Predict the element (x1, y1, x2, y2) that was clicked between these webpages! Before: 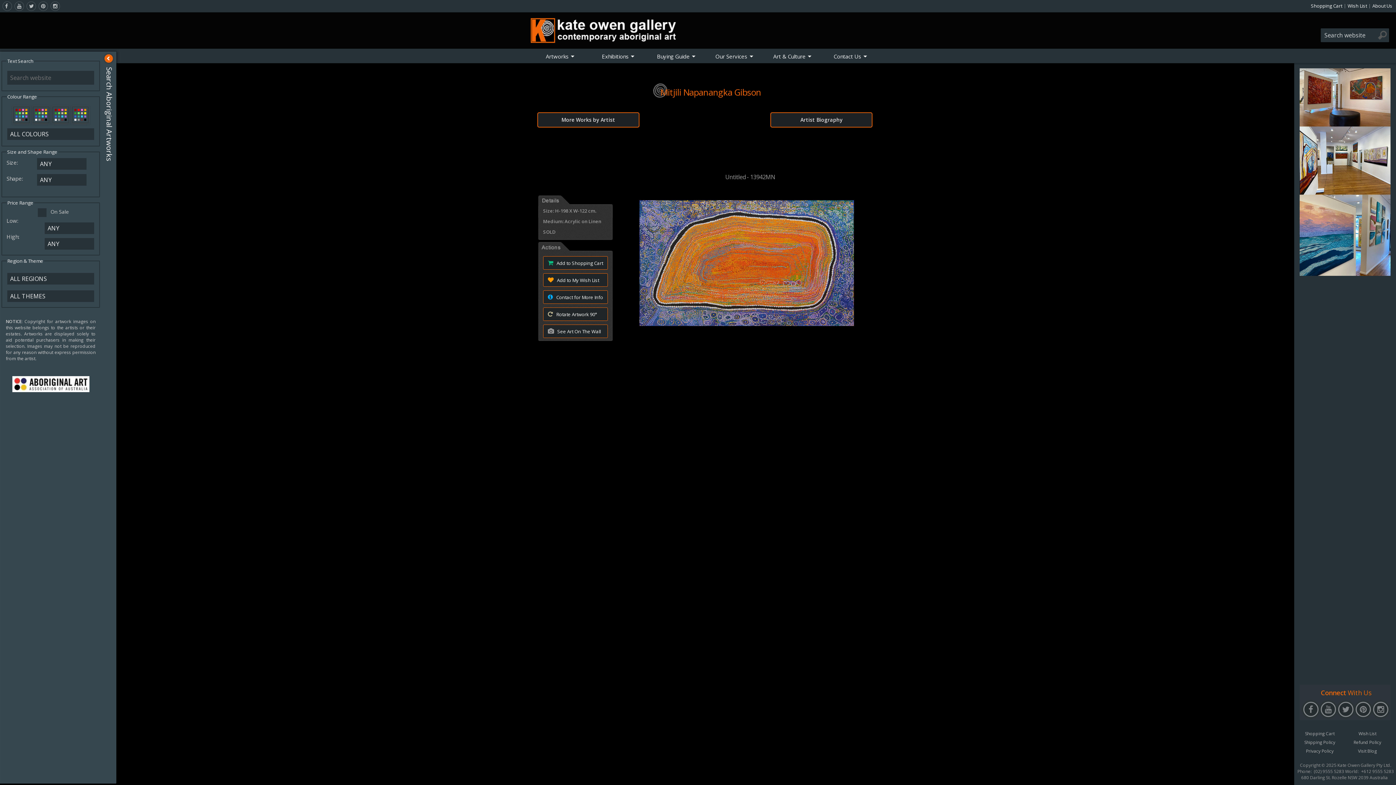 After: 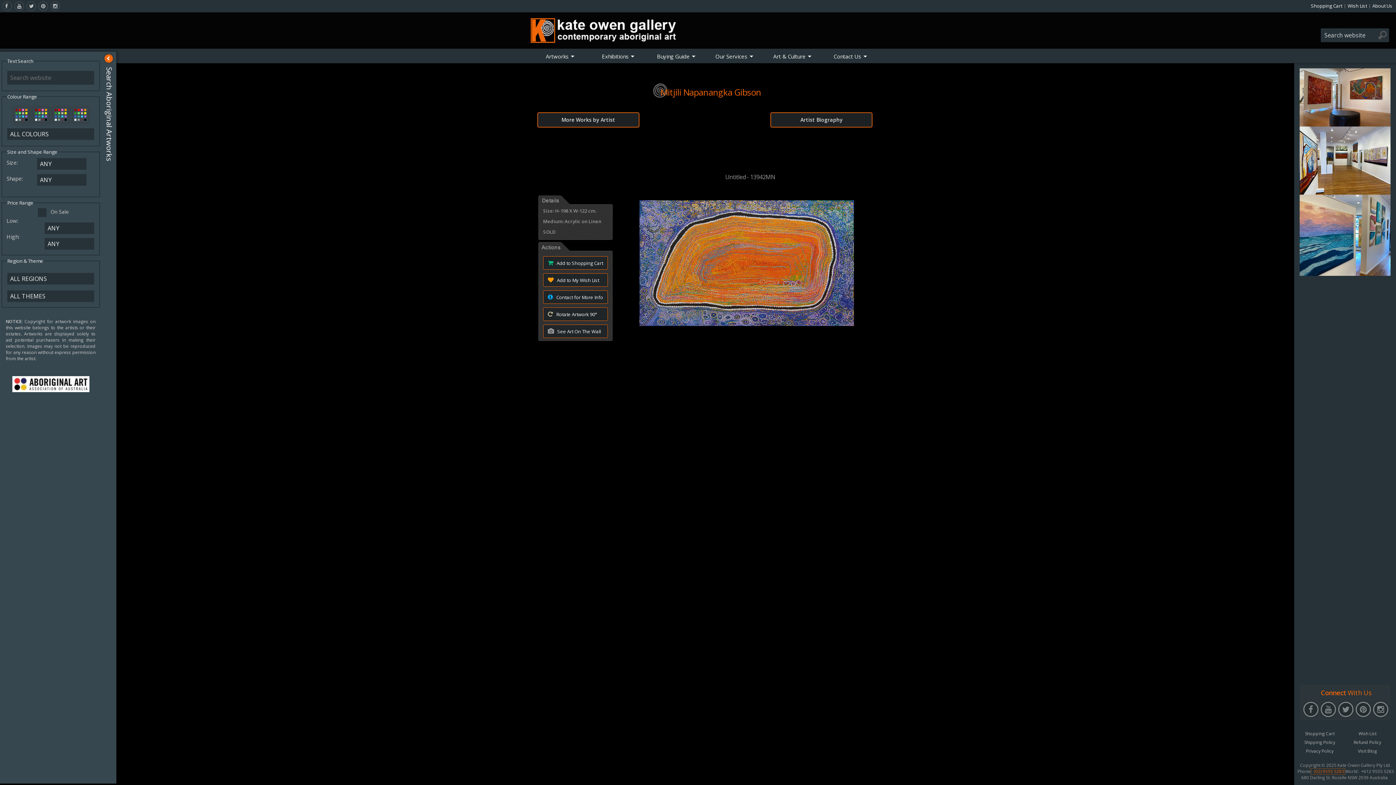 Action: label: (02) 9555 5283 bbox: (1312, 769, 1344, 774)